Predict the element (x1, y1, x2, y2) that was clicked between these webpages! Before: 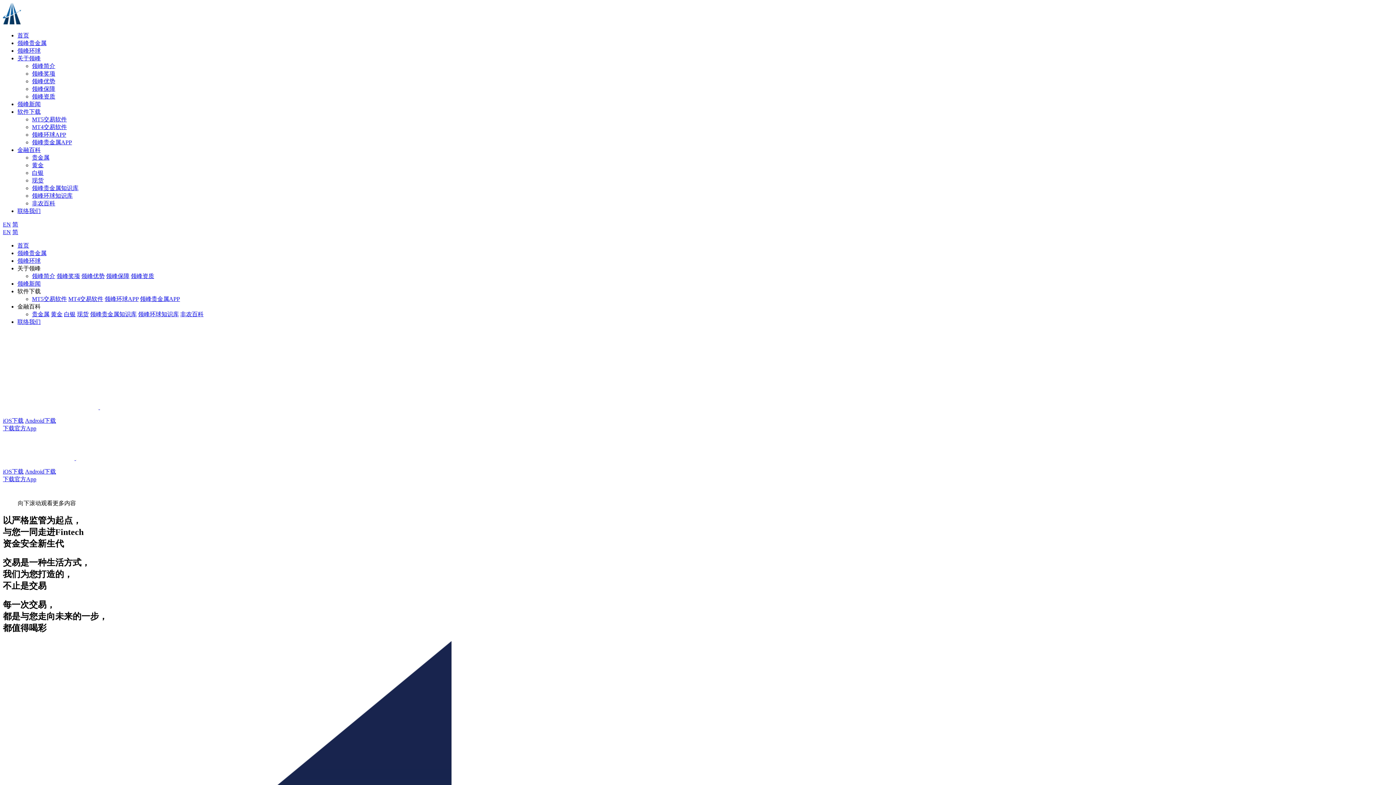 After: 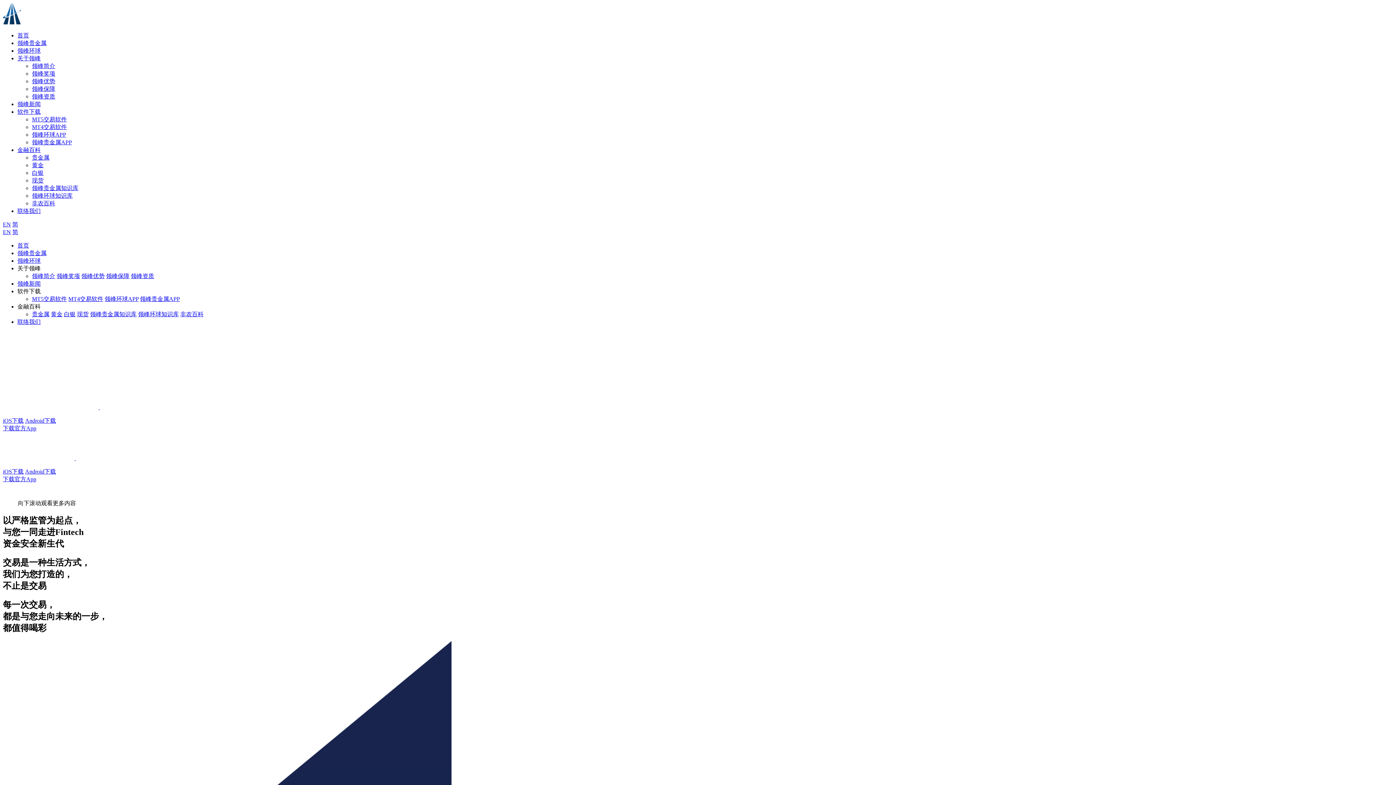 Action: bbox: (17, 303, 40, 309) label: 金融百科